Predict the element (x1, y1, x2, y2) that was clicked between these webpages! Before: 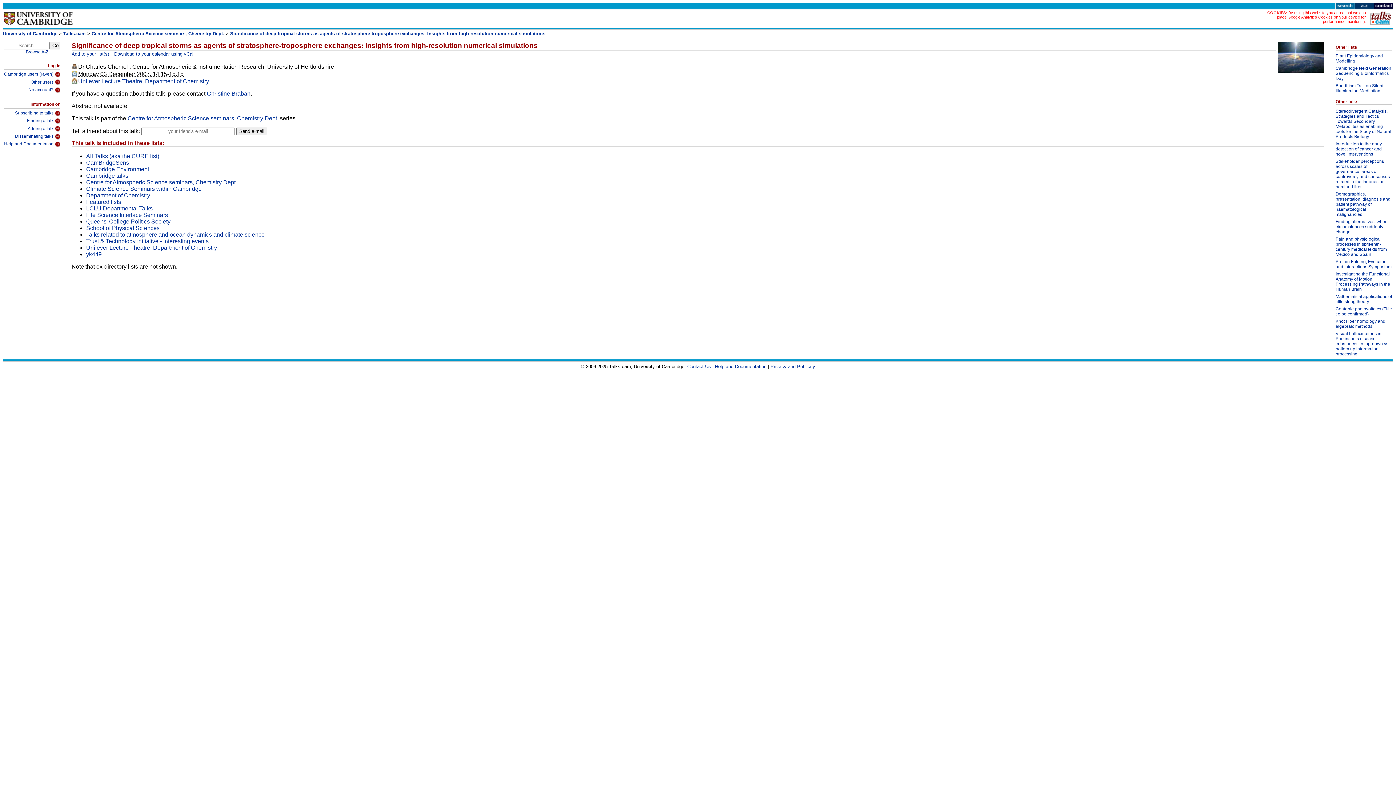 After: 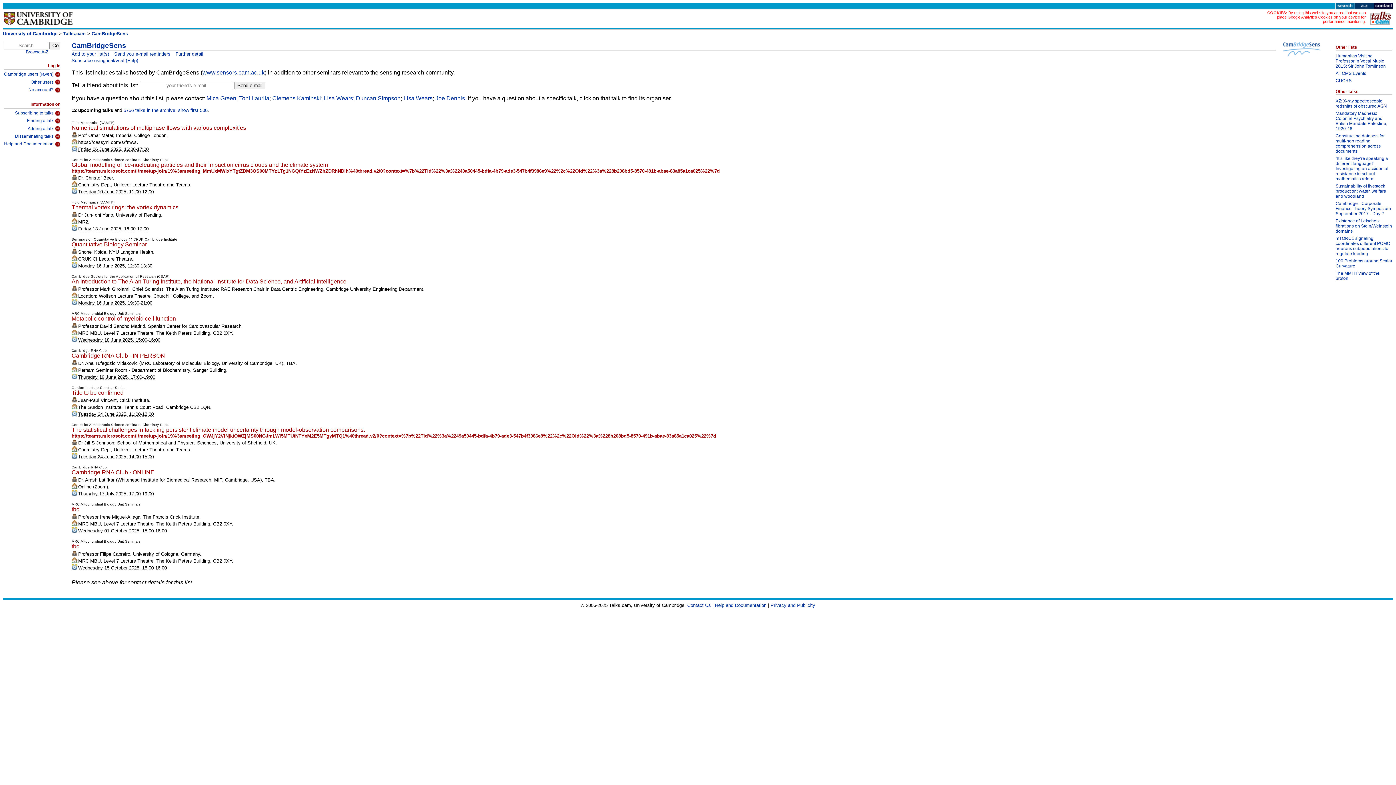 Action: label: CamBridgeSens bbox: (86, 159, 129, 165)